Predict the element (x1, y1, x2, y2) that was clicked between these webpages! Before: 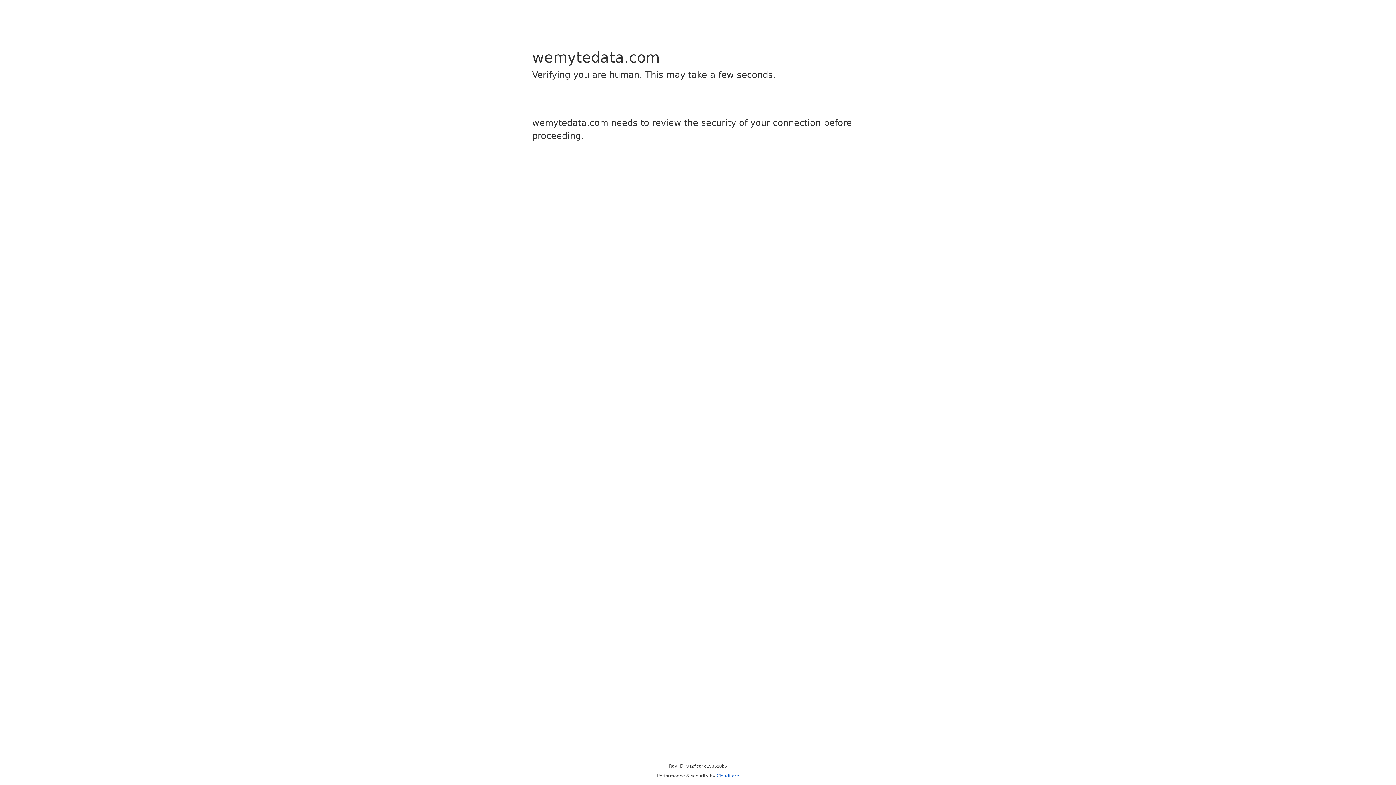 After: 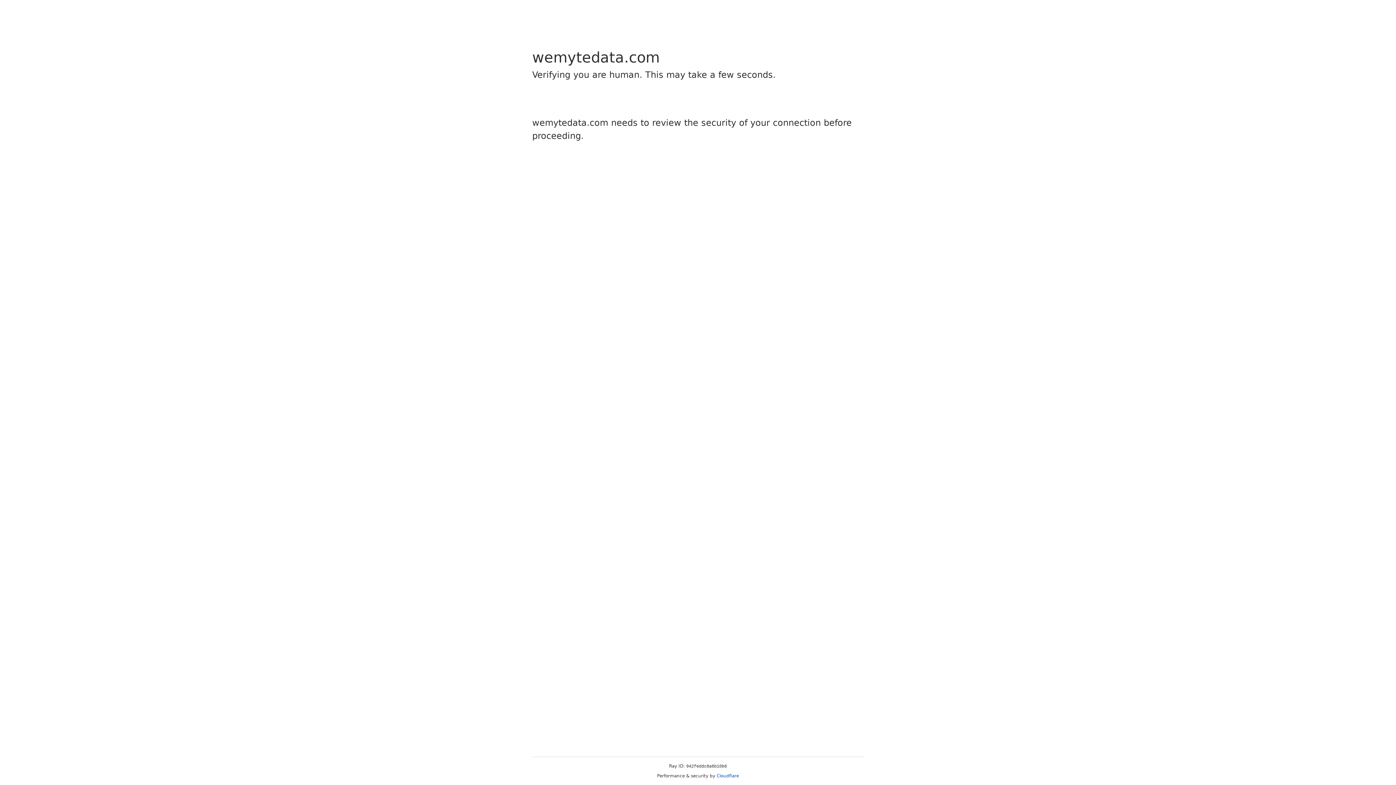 Action: label: Cloudflare bbox: (716, 773, 739, 778)